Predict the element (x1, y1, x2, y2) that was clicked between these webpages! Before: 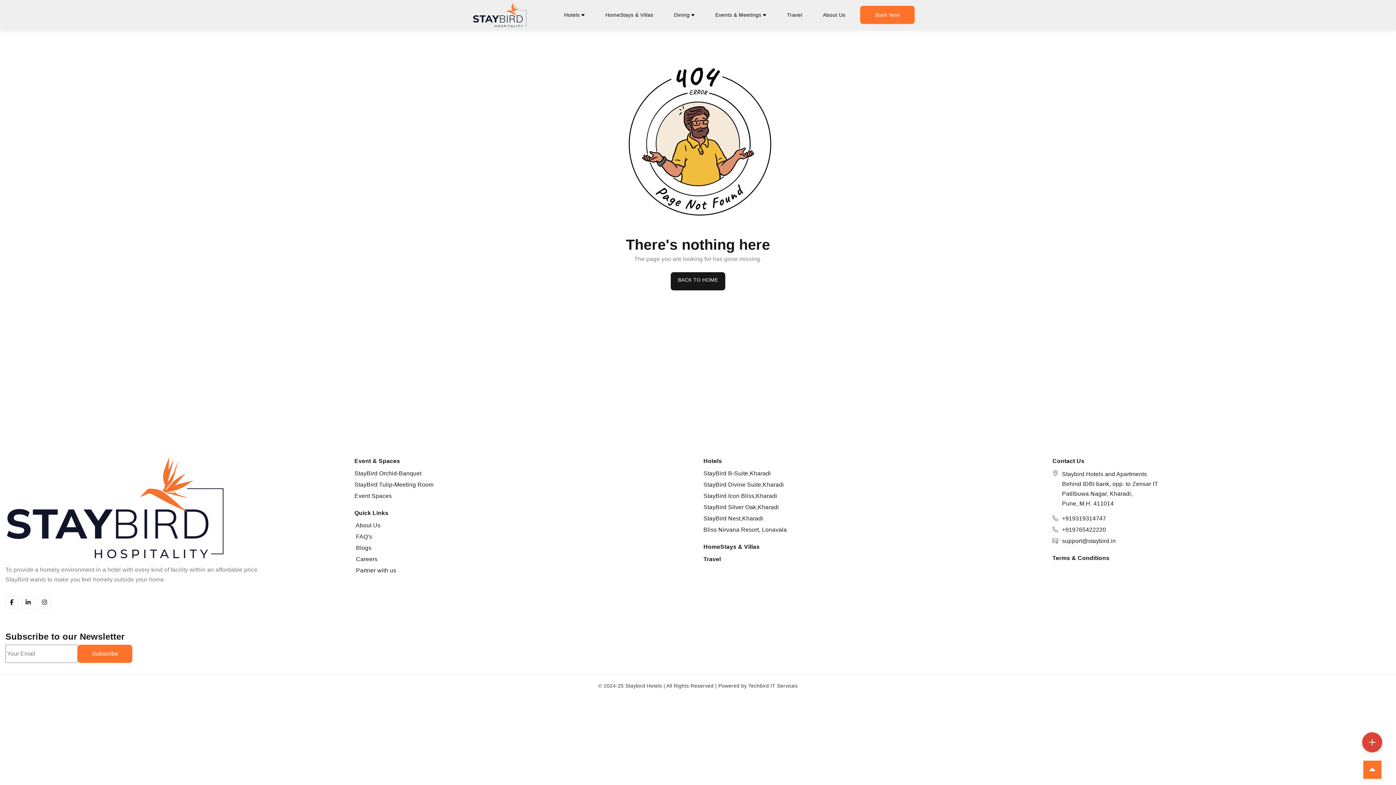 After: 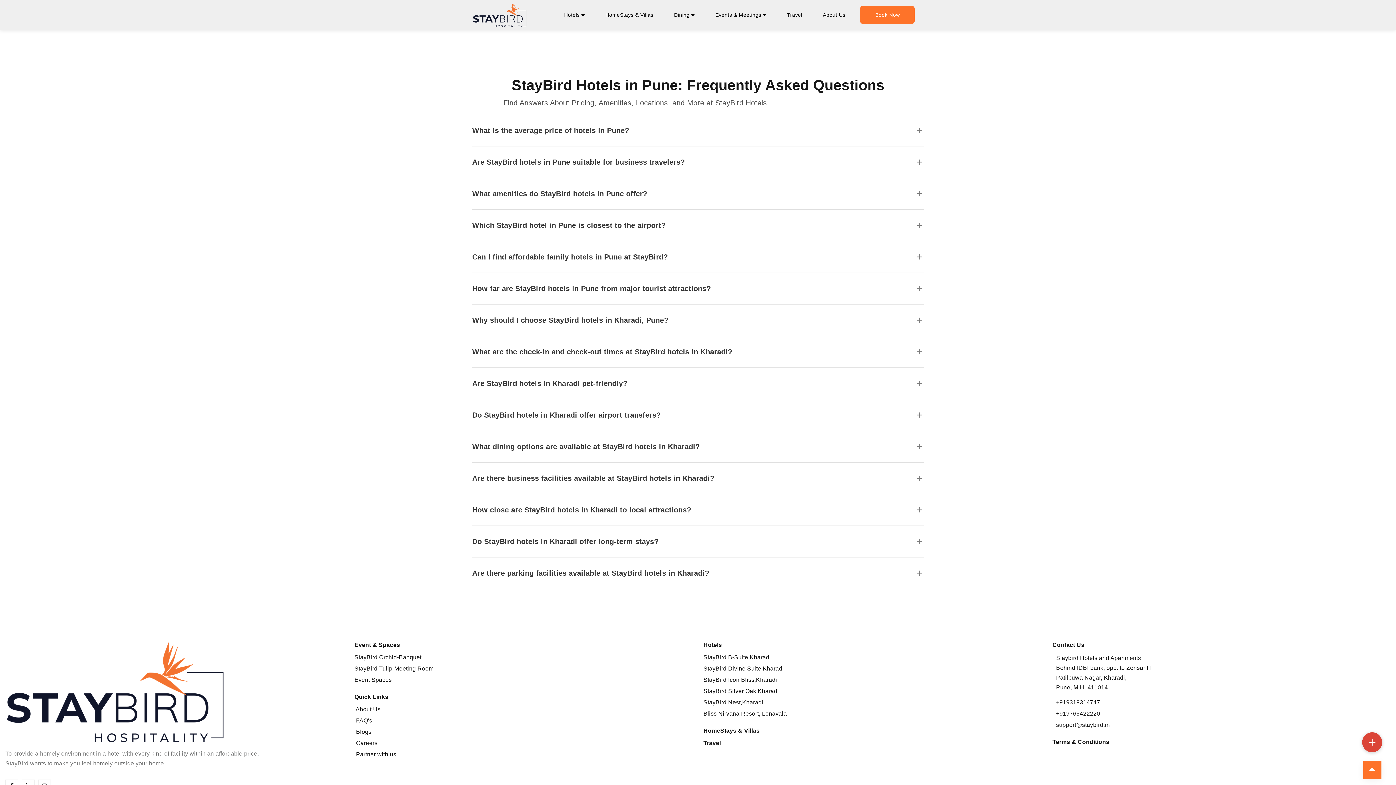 Action: bbox: (354, 533, 372, 540) label:  FAQ's